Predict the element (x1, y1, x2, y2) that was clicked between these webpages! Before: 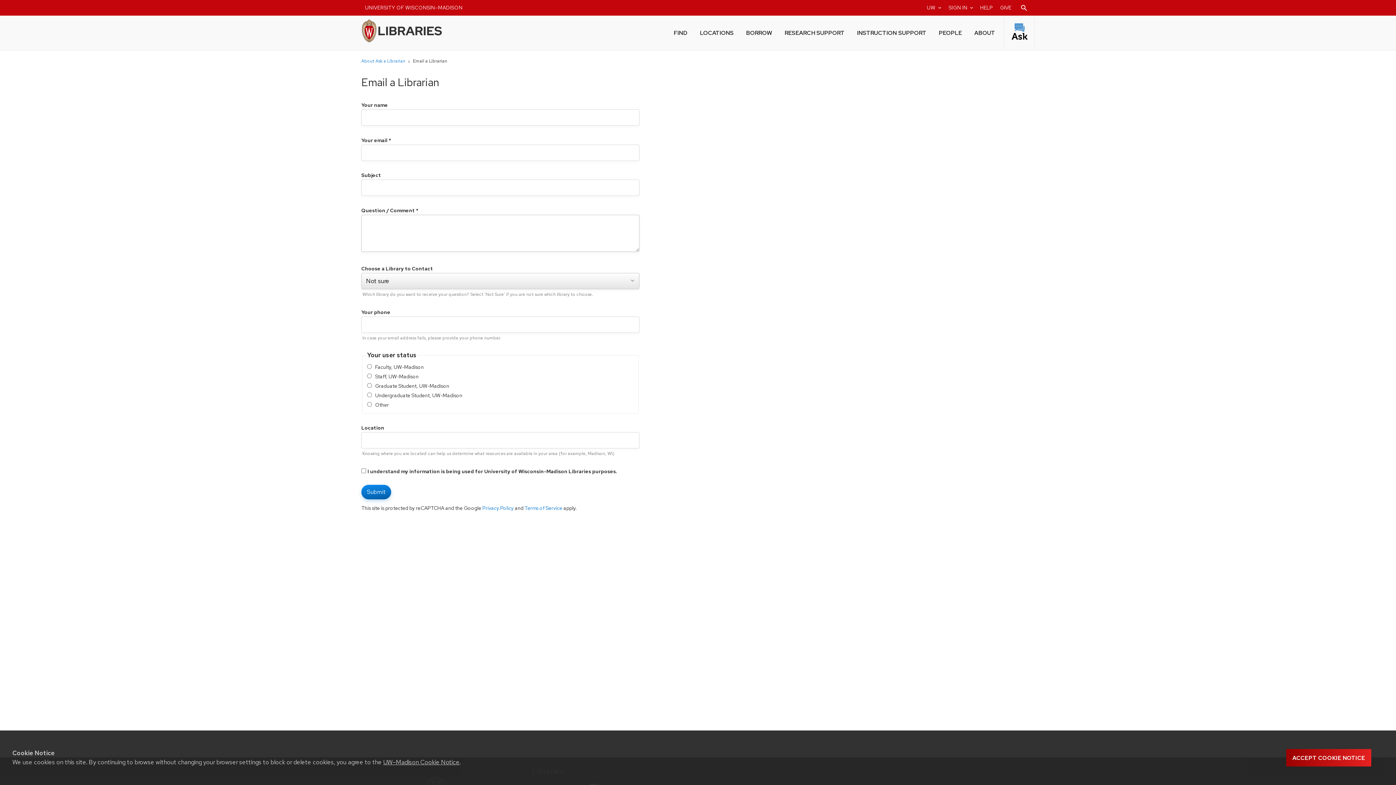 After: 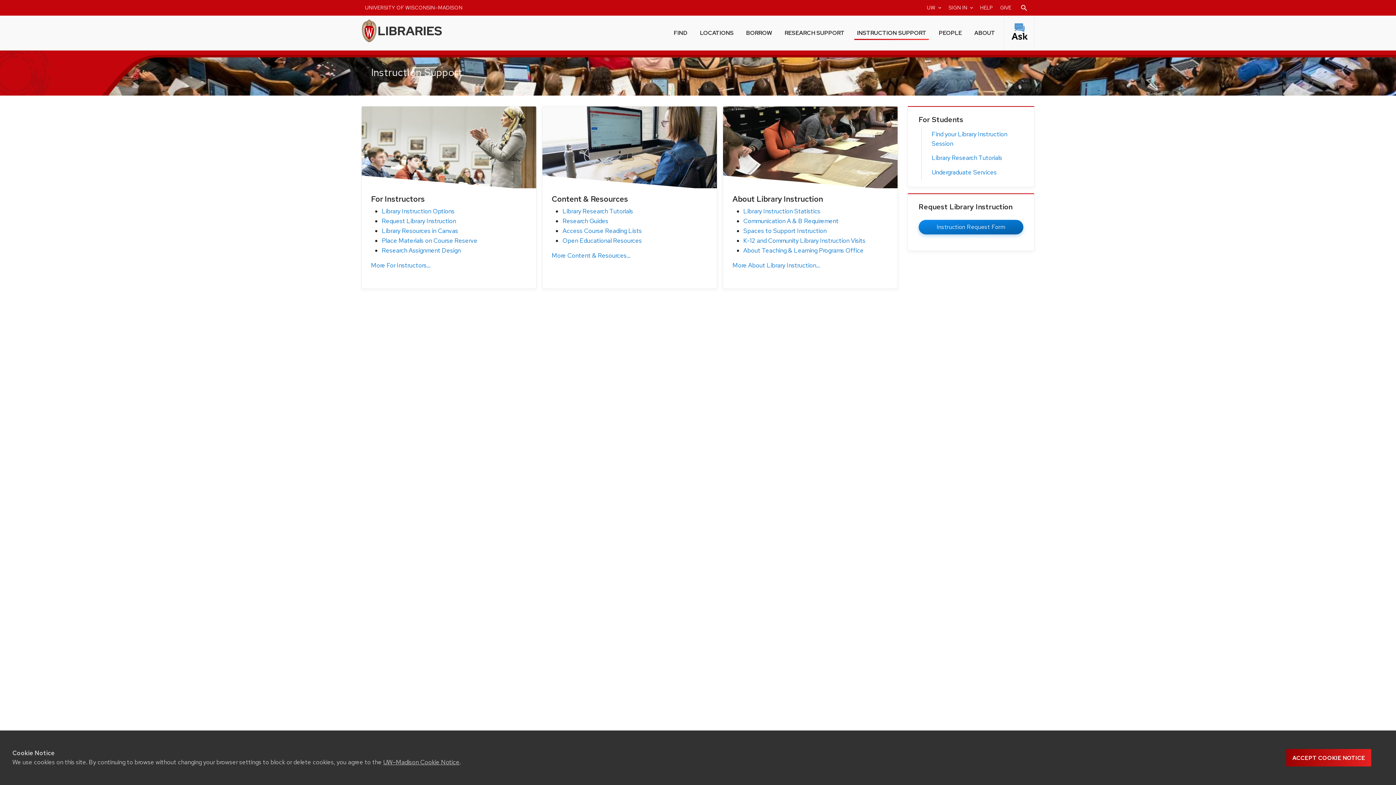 Action: label: INSTRUCTION SUPPORT bbox: (854, 24, 929, 40)